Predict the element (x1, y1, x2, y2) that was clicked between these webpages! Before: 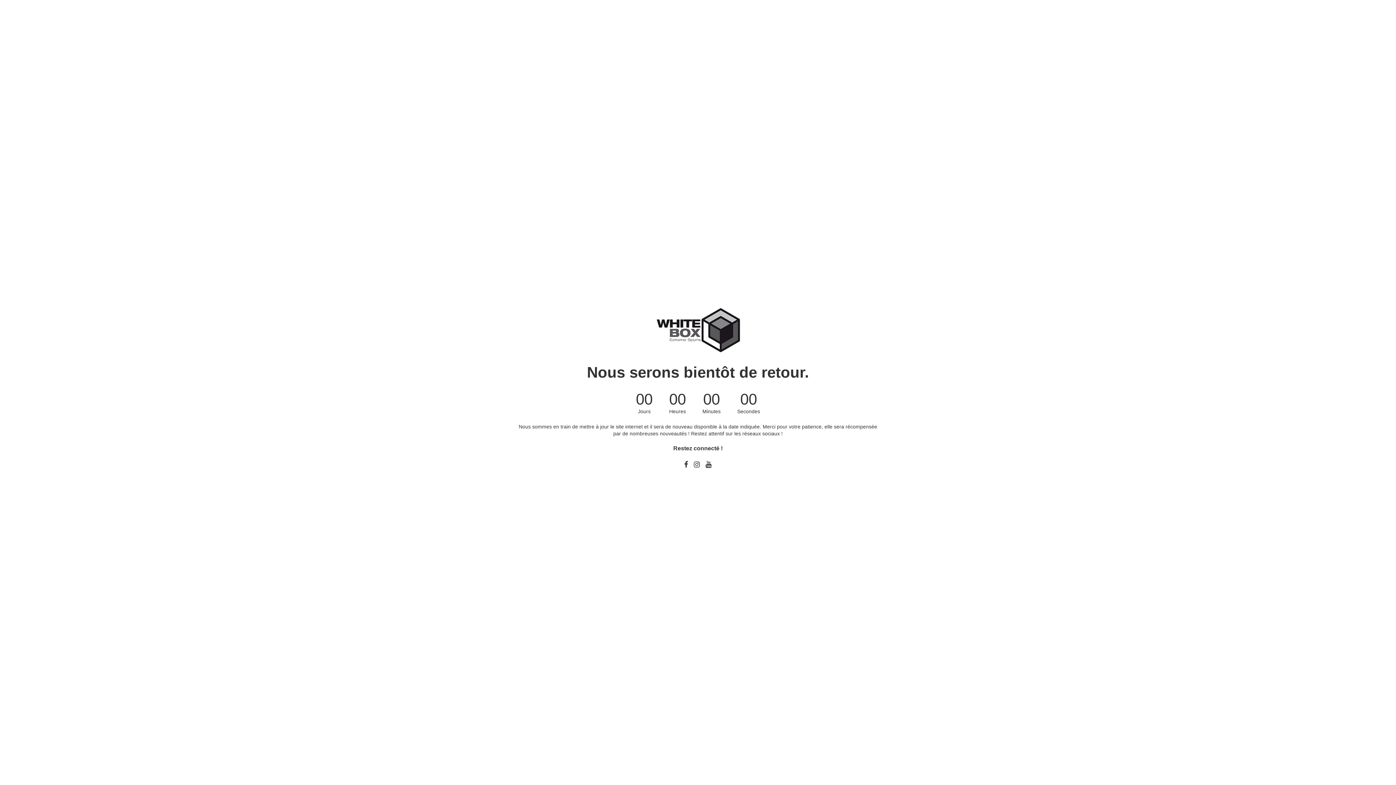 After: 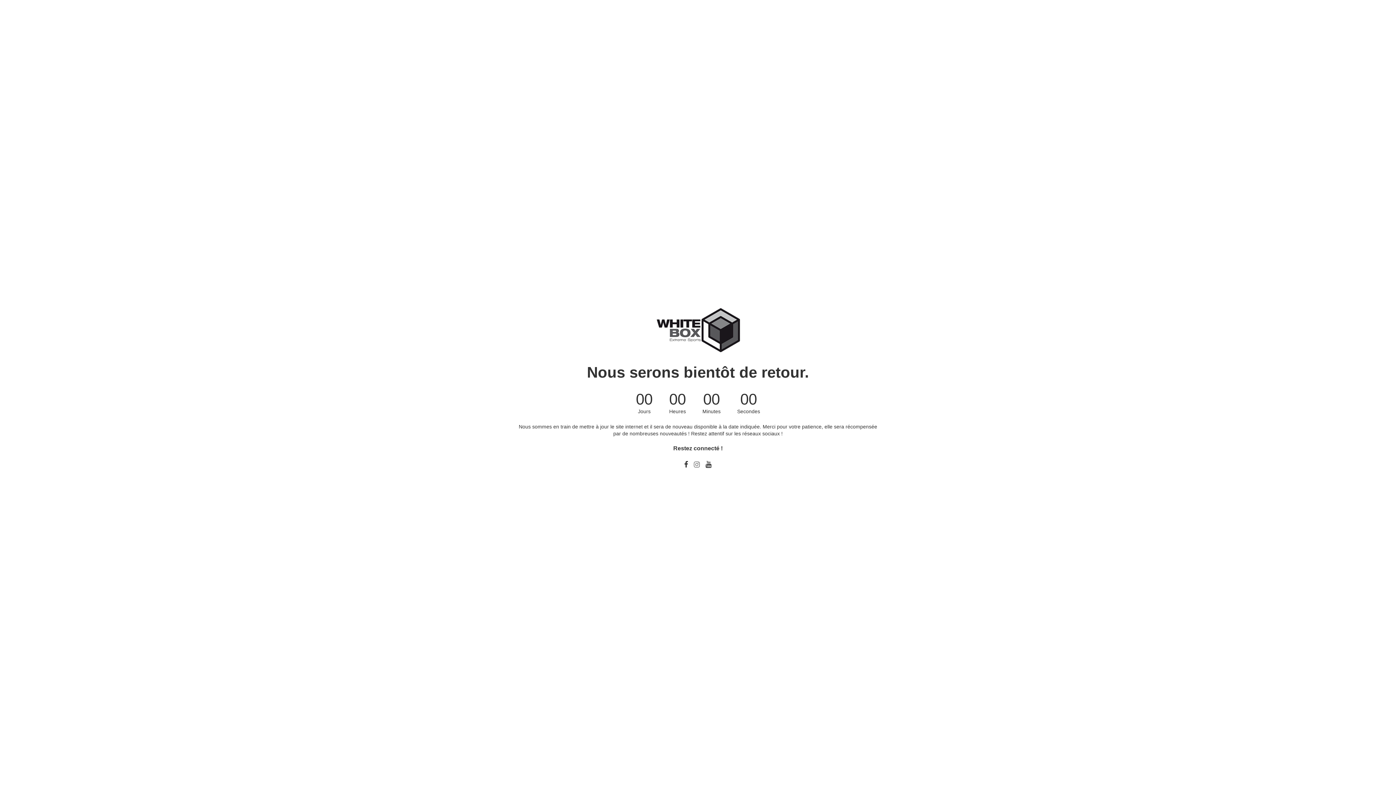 Action: bbox: (694, 461, 700, 468)